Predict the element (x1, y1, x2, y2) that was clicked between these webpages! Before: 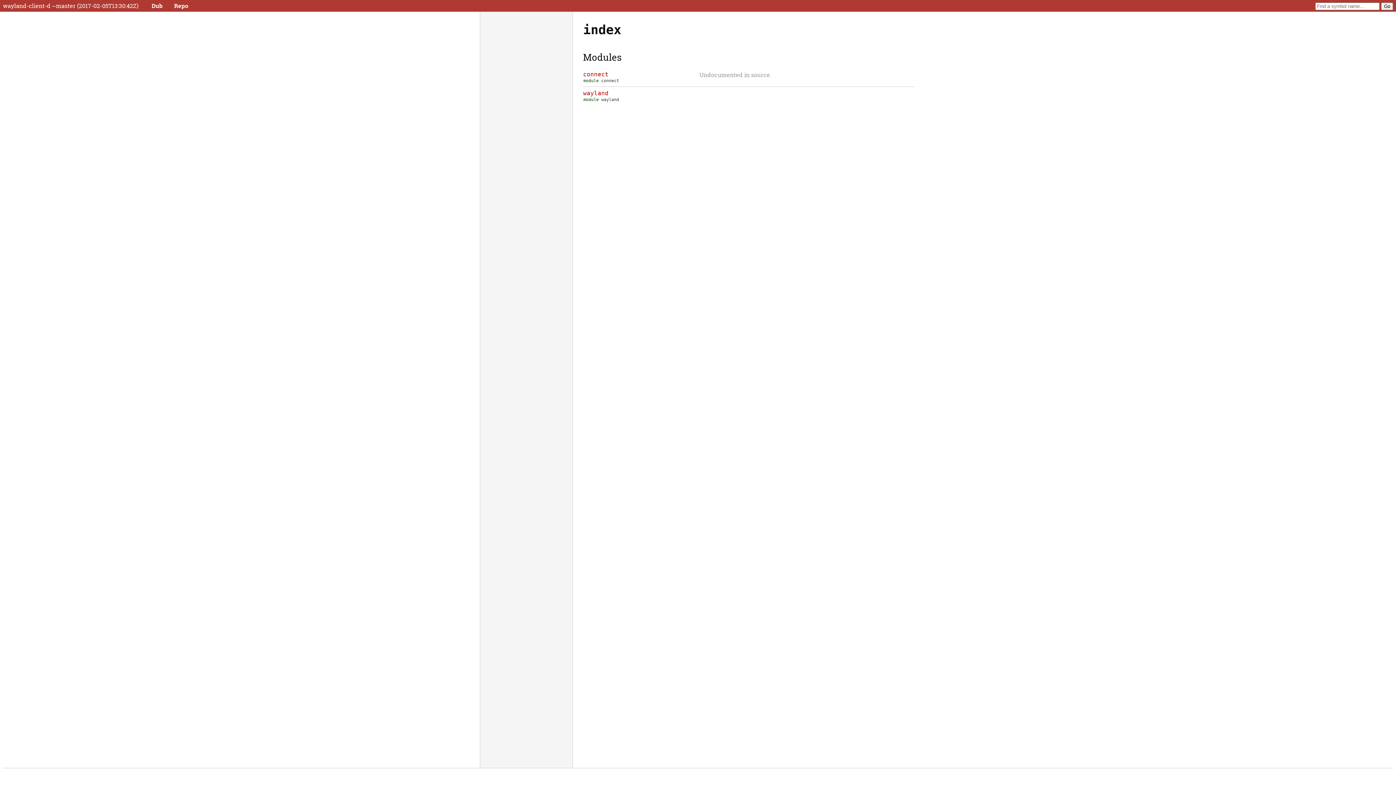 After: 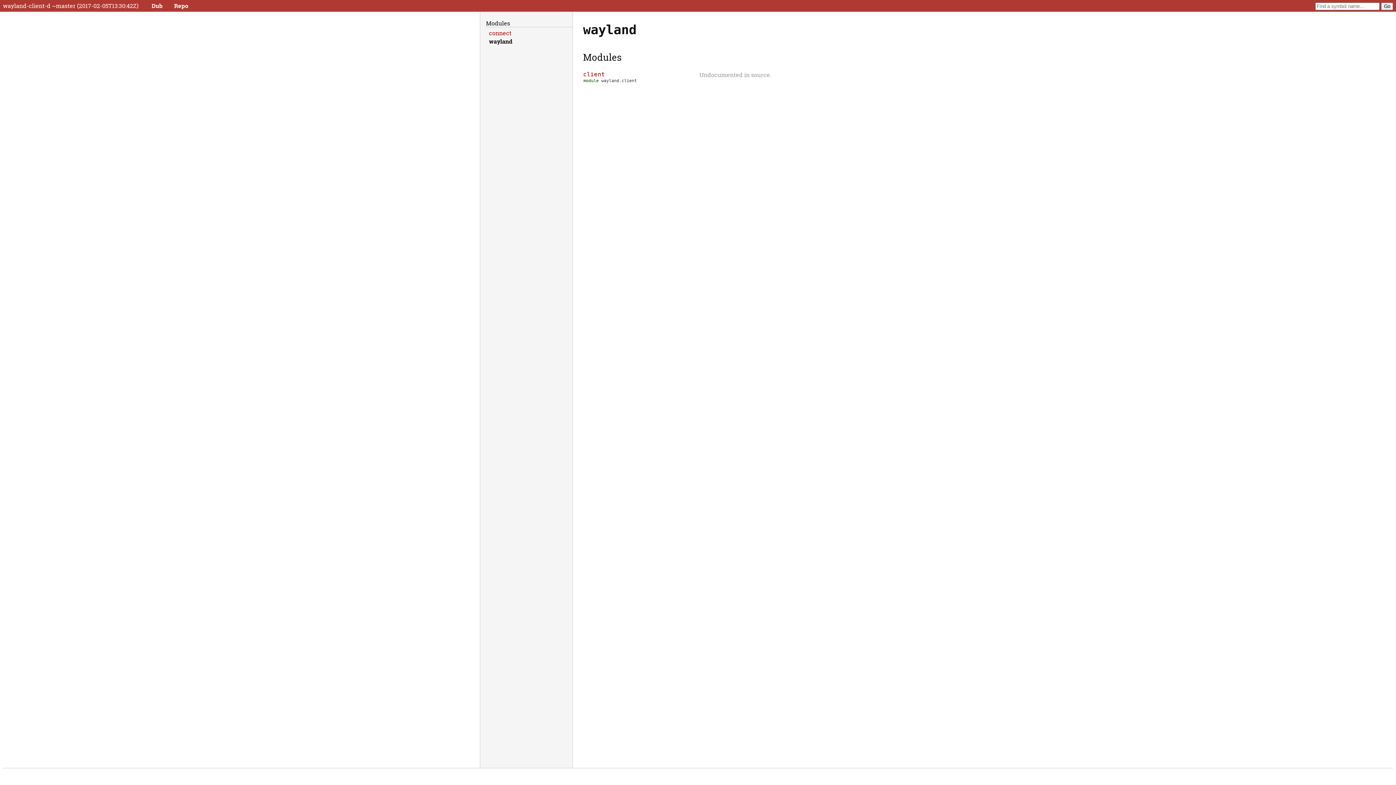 Action: bbox: (583, 89, 693, 96) label: wayland